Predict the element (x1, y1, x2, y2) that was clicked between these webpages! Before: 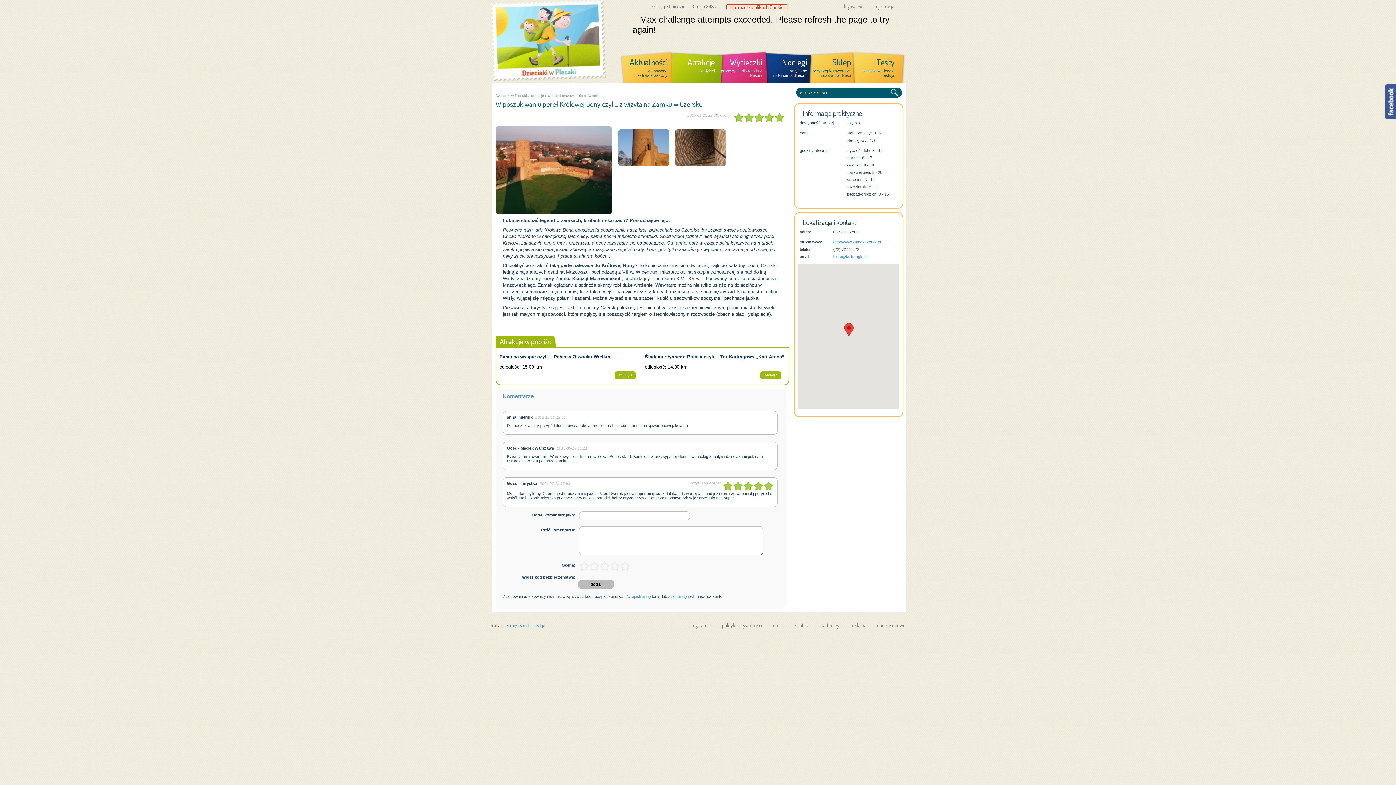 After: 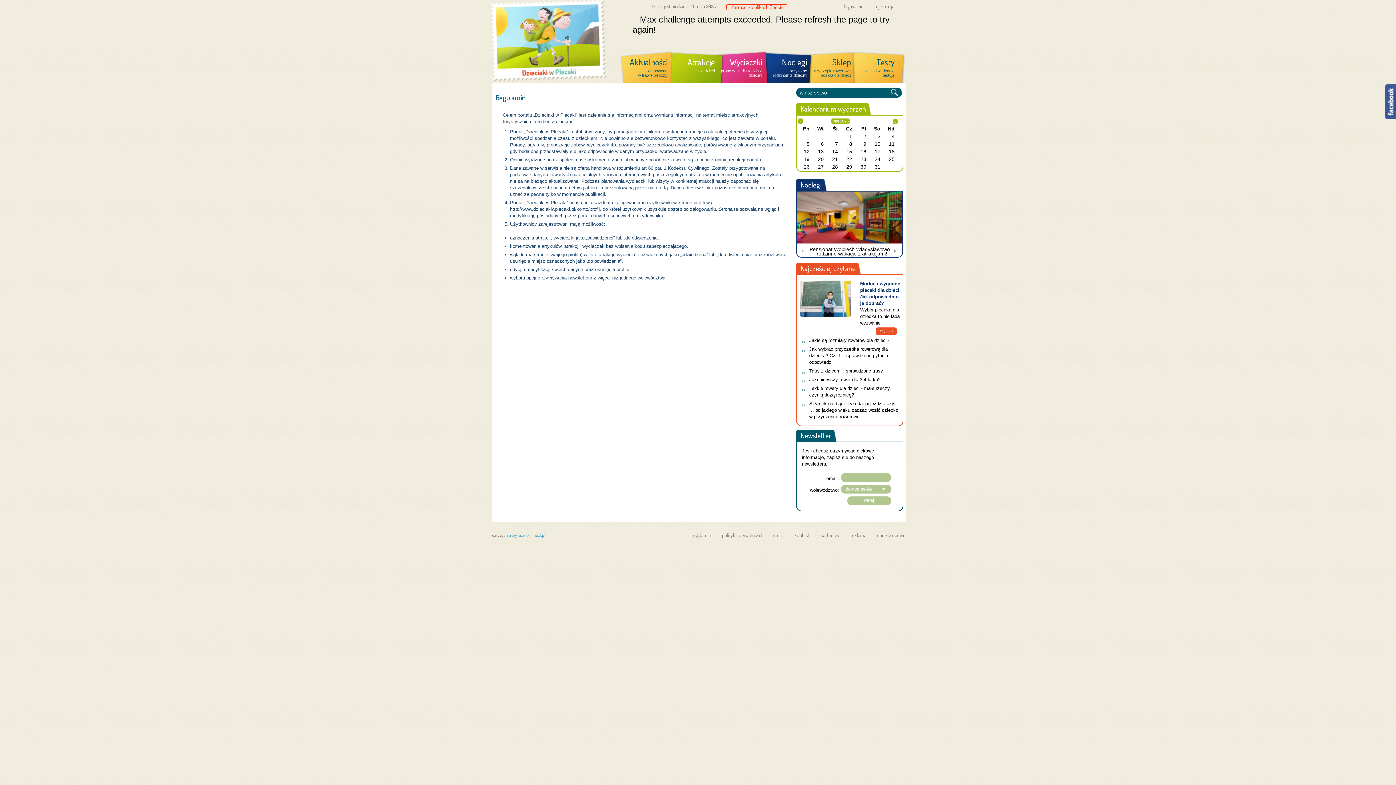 Action: bbox: (691, 622, 711, 628) label: regulamin